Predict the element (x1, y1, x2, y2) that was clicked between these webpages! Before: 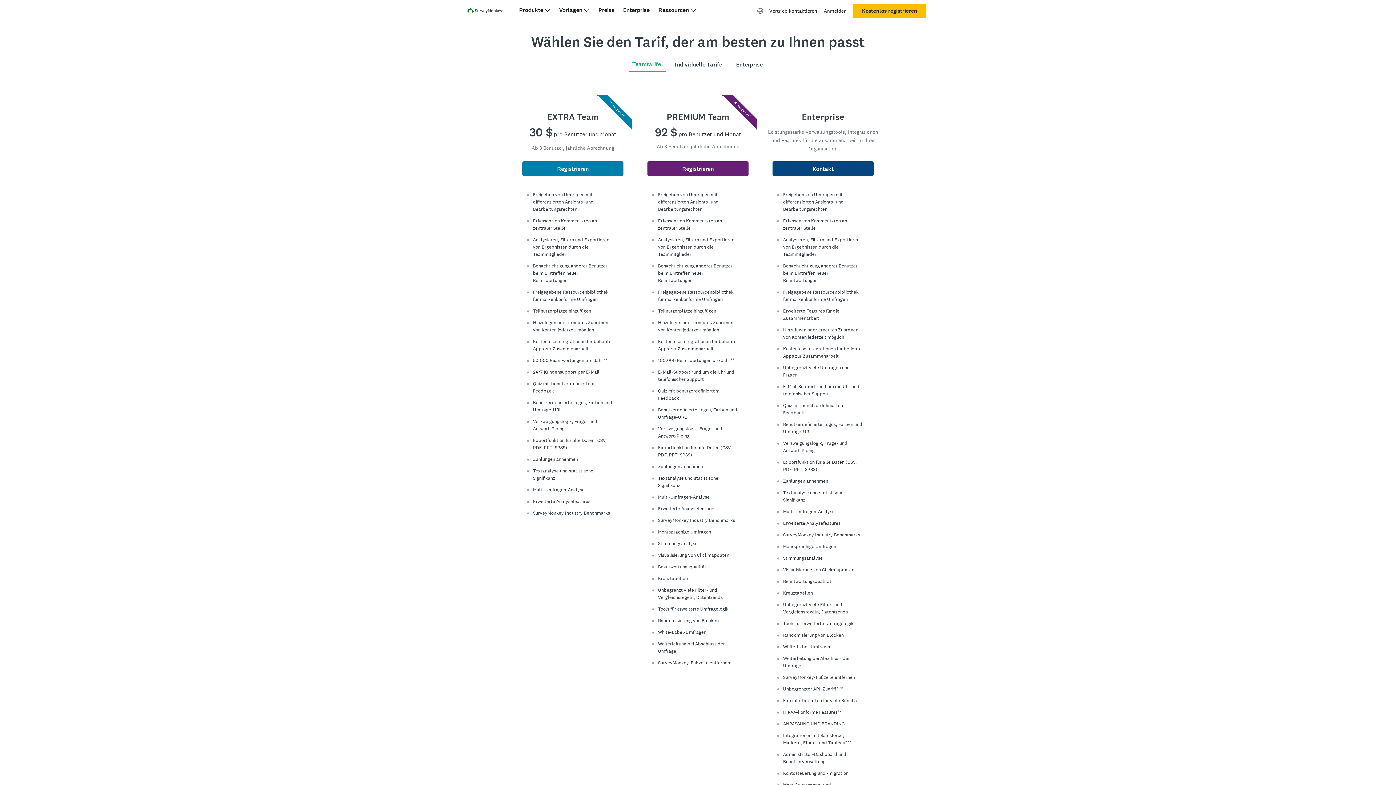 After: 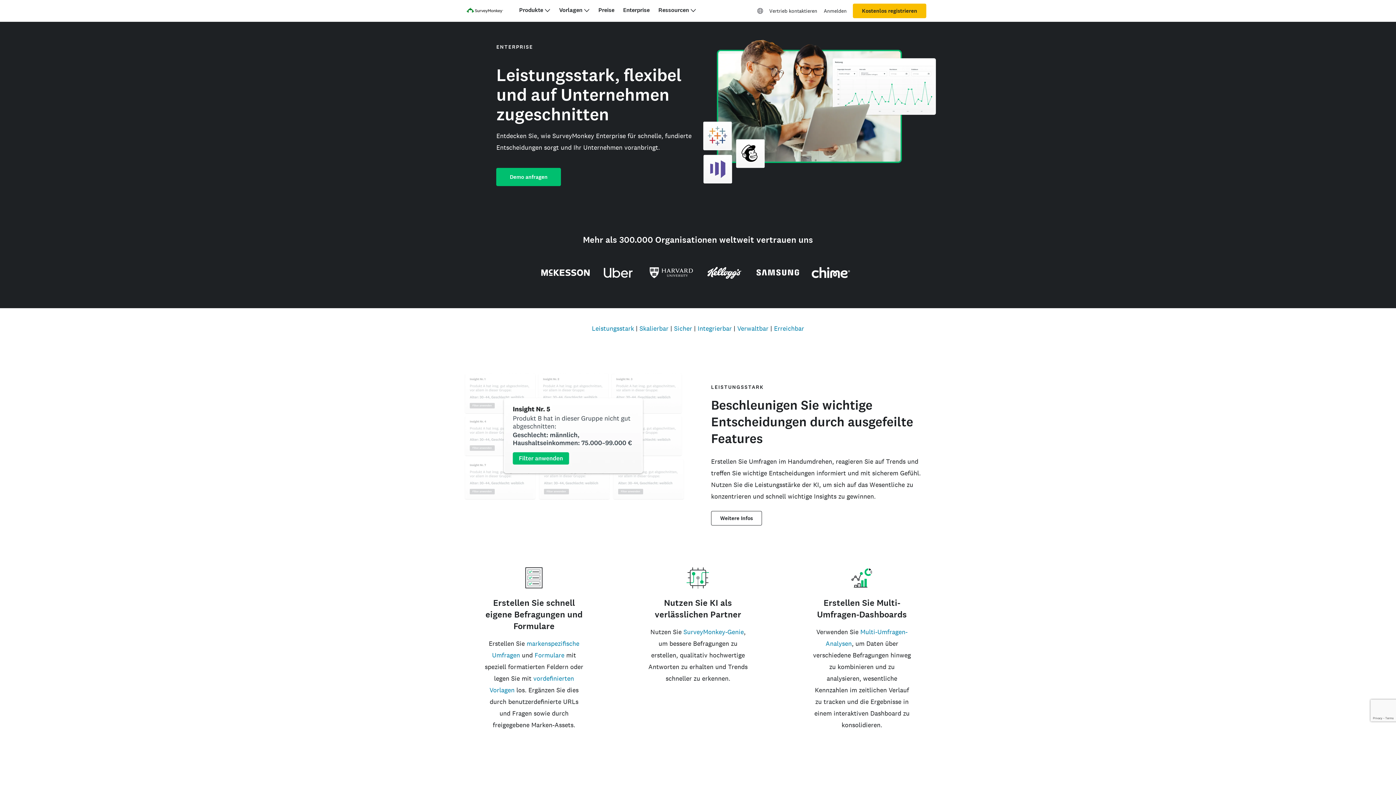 Action: bbox: (623, 6, 649, 13) label: Enterprise